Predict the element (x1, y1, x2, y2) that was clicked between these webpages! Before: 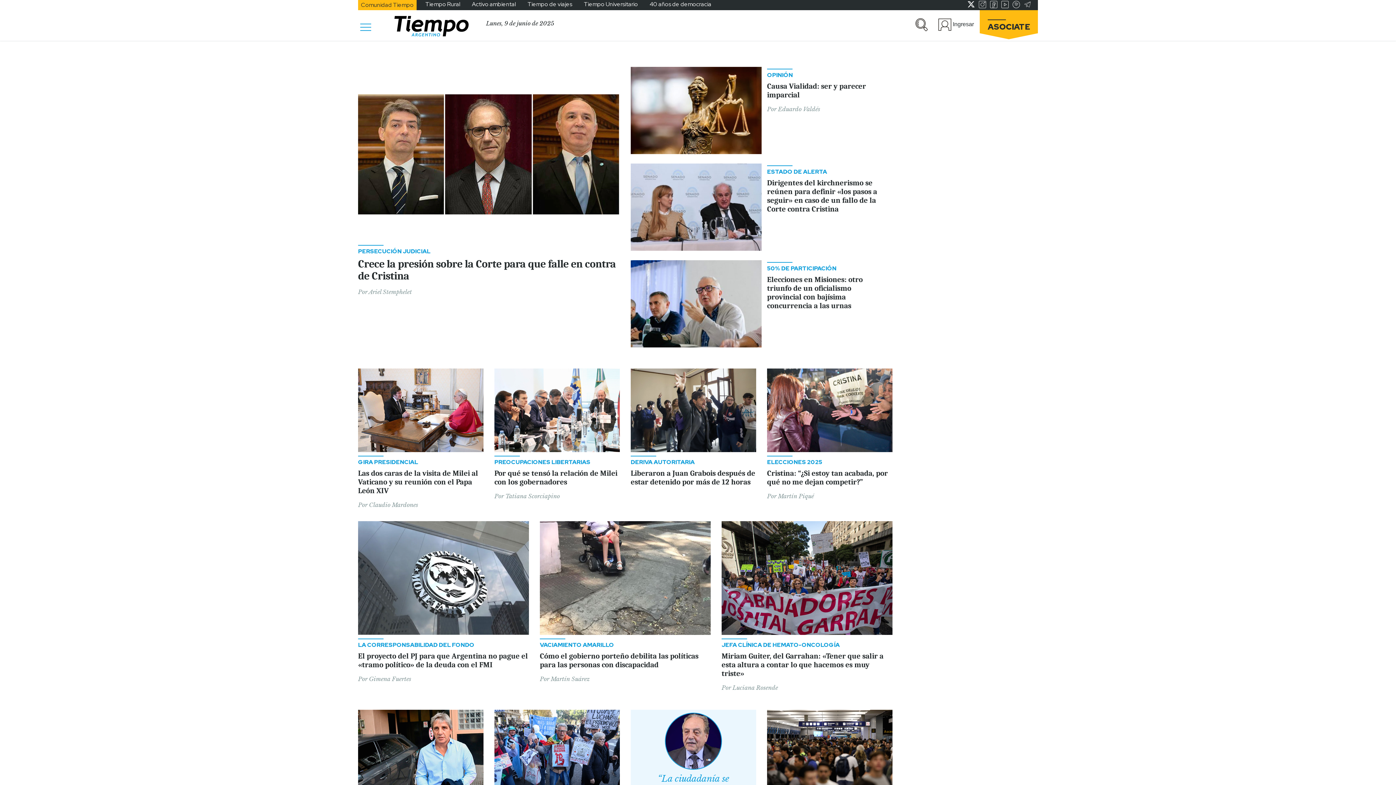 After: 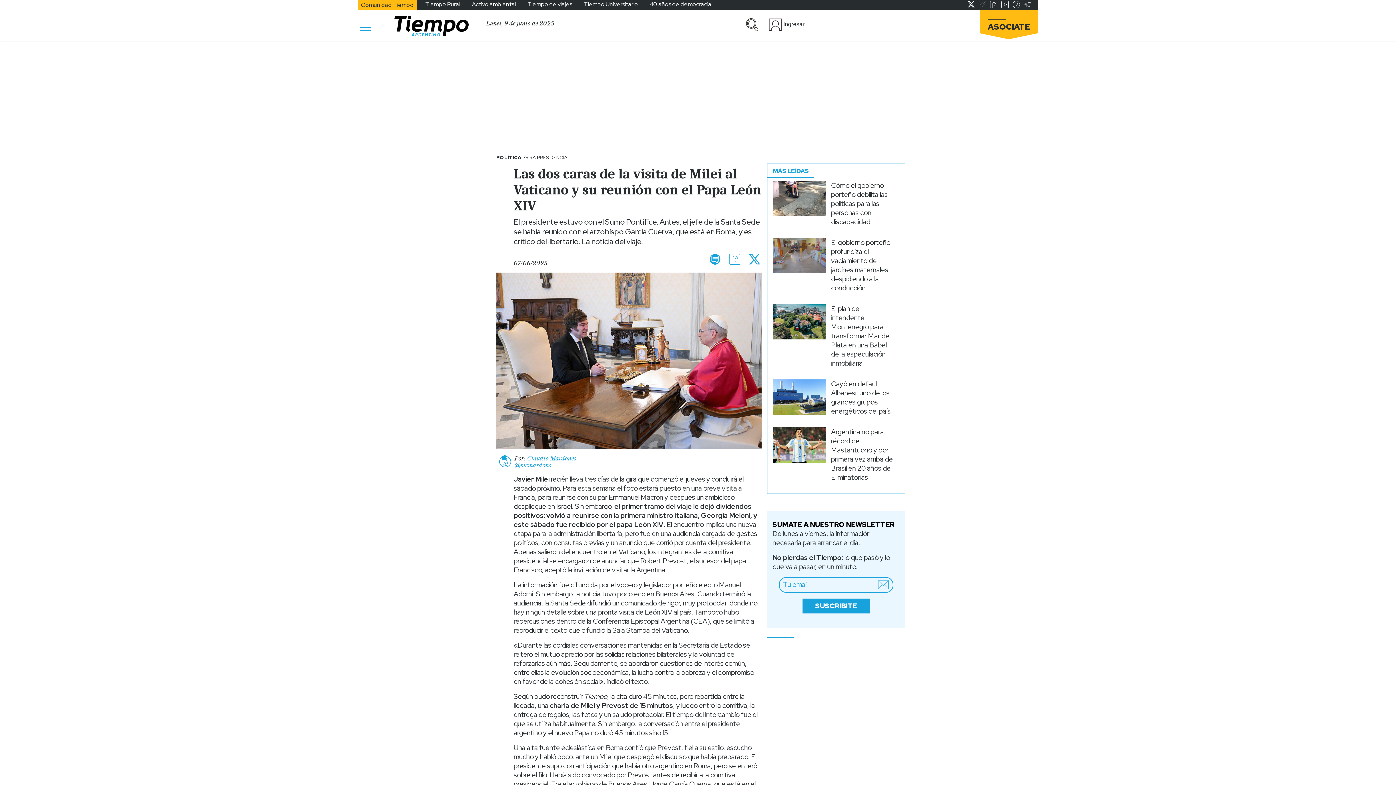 Action: bbox: (358, 368, 483, 452)